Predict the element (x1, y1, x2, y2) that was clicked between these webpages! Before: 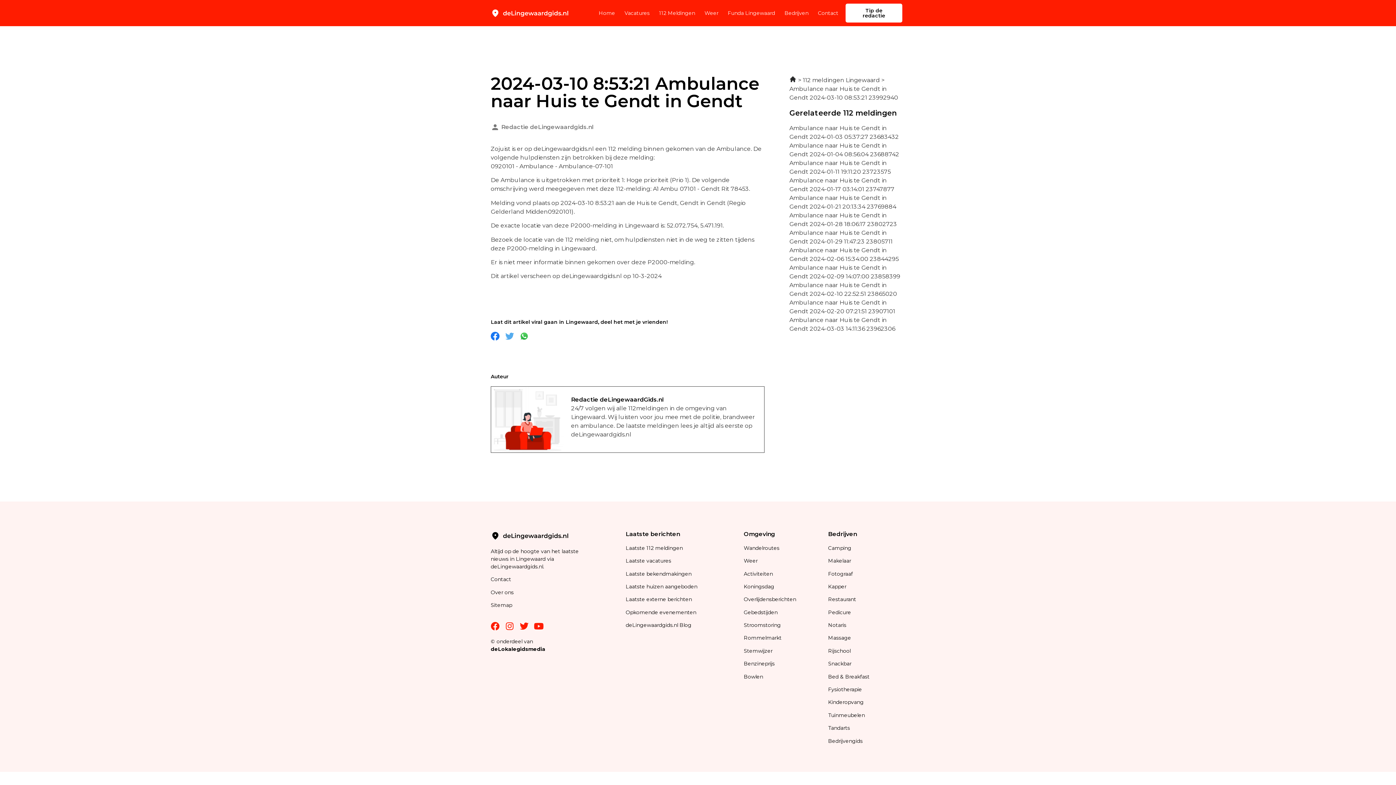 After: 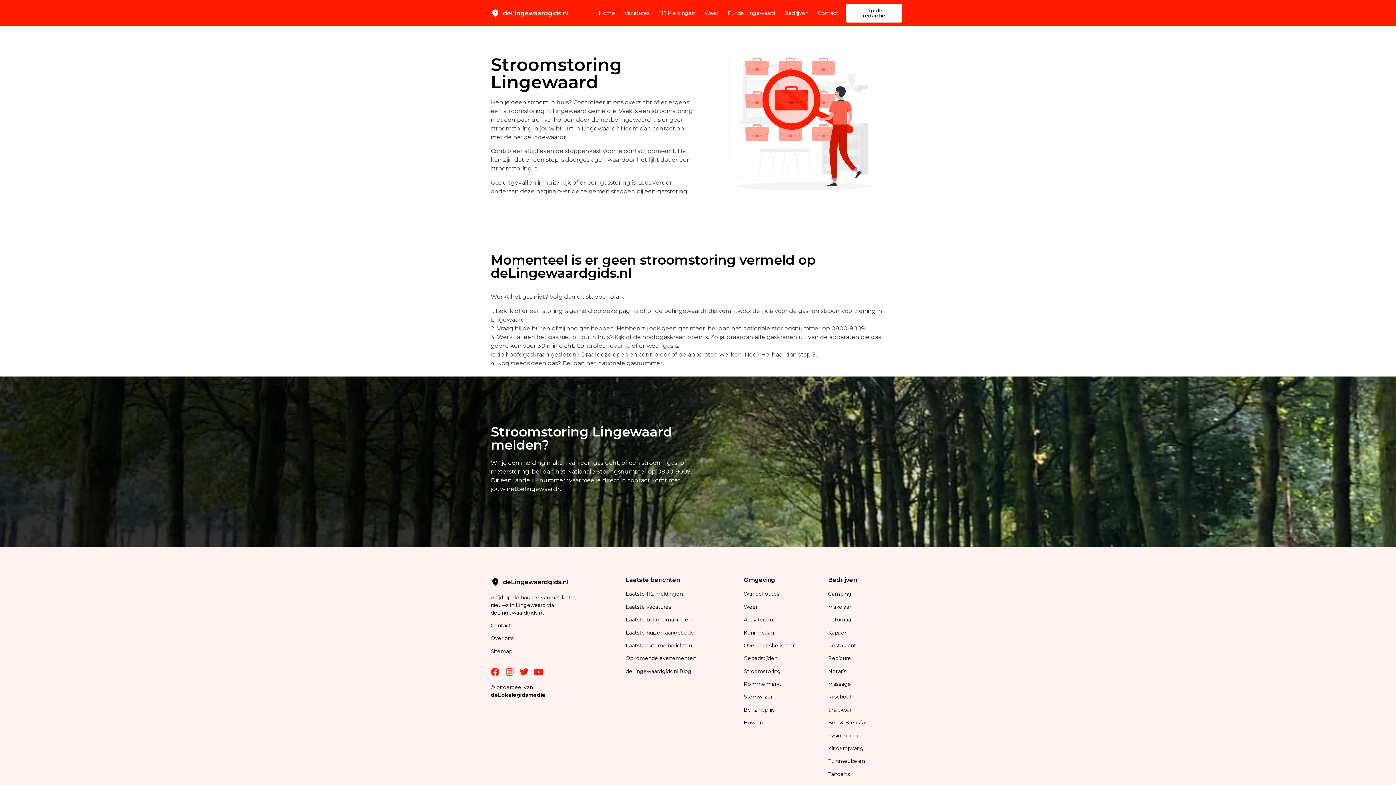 Action: label: Stroomstoring bbox: (743, 622, 781, 628)